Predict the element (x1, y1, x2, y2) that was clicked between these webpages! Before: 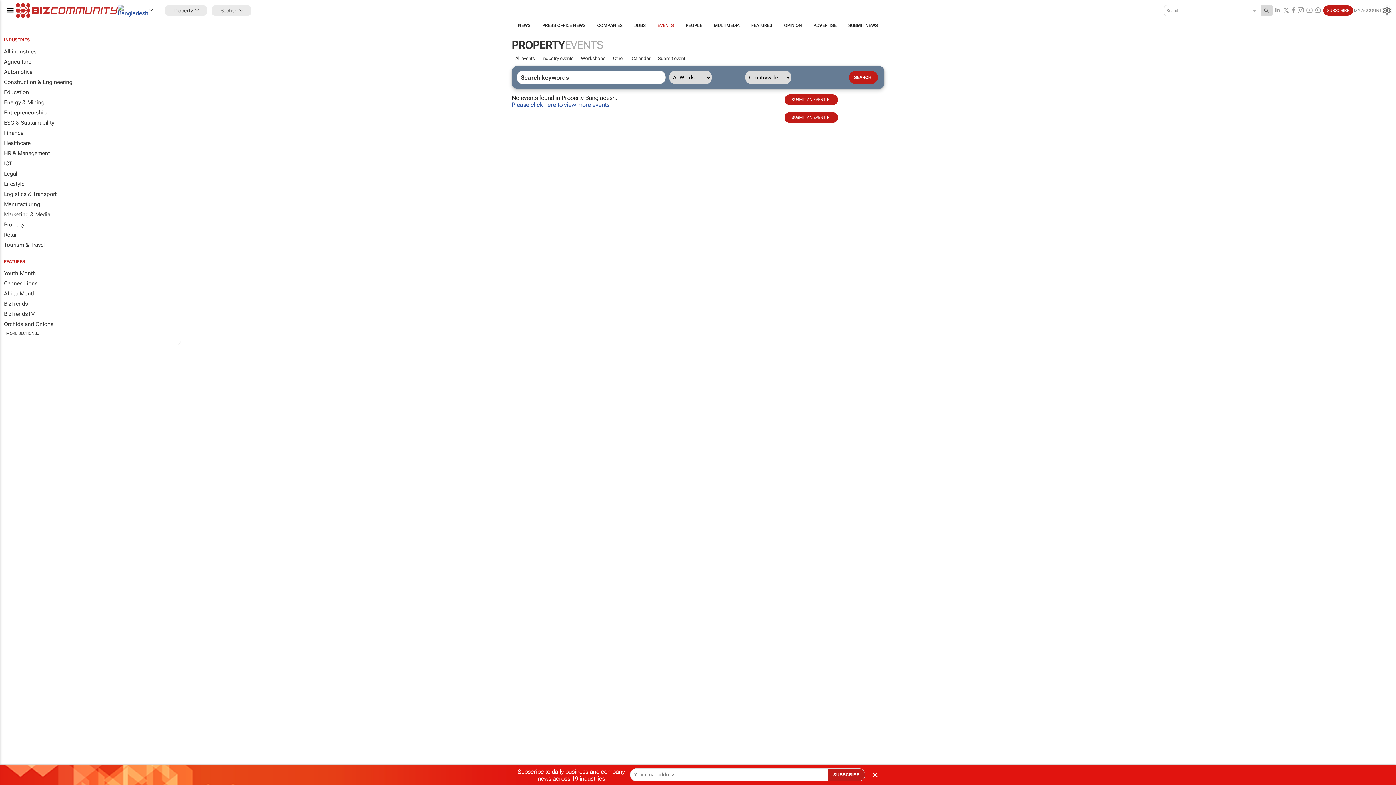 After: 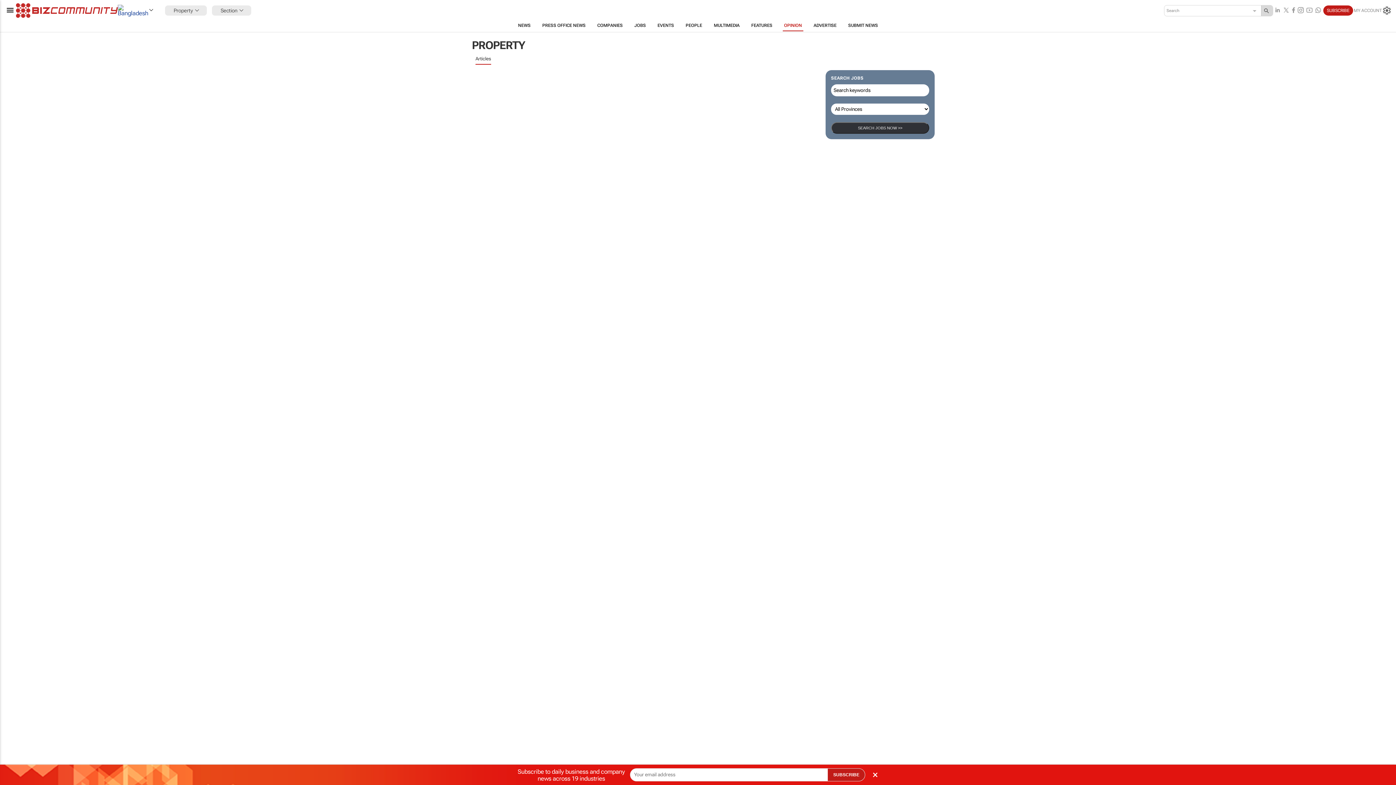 Action: bbox: (778, 19, 807, 31) label: OPINION